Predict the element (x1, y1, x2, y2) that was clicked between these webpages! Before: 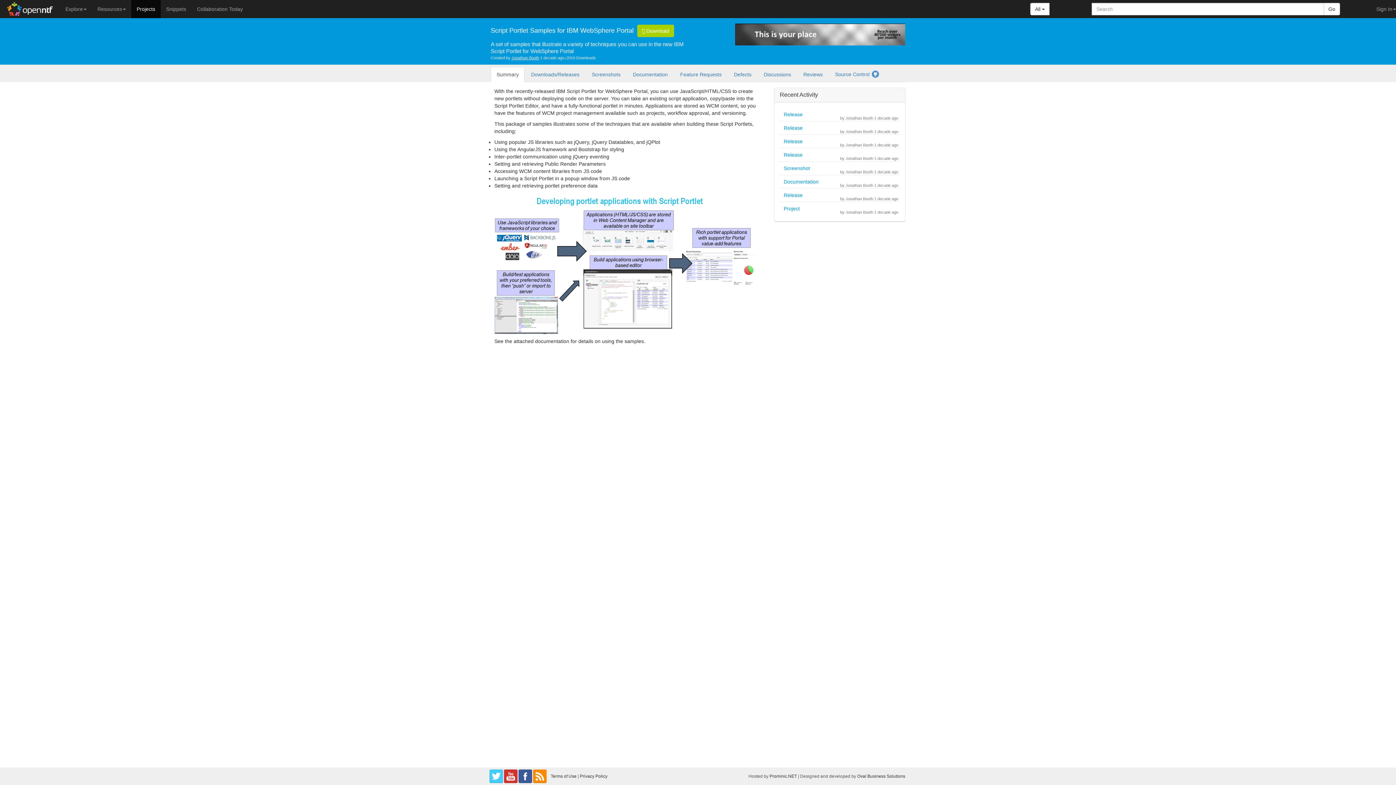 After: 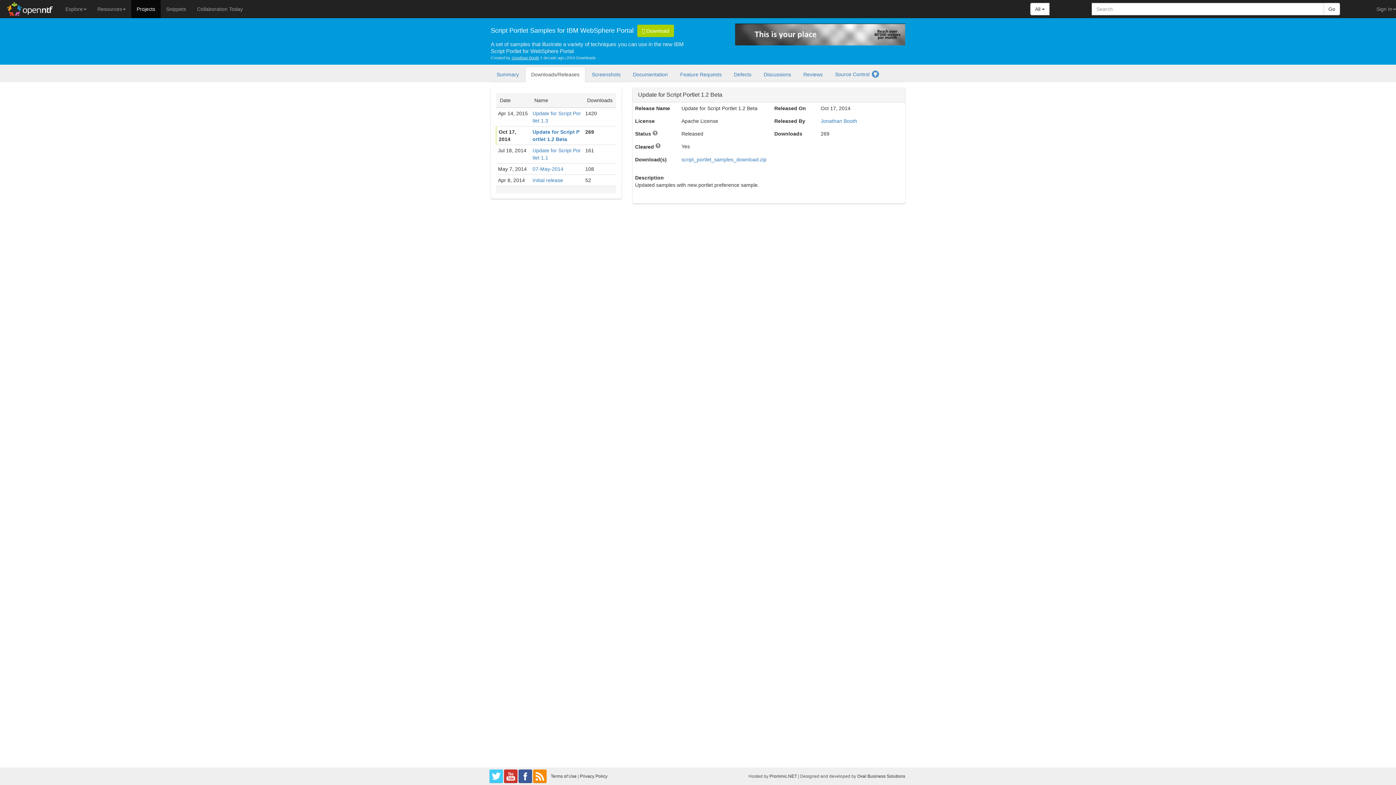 Action: label:  by Jonathan Booth 1 decade ago

Release   bbox: (780, 121, 900, 135)